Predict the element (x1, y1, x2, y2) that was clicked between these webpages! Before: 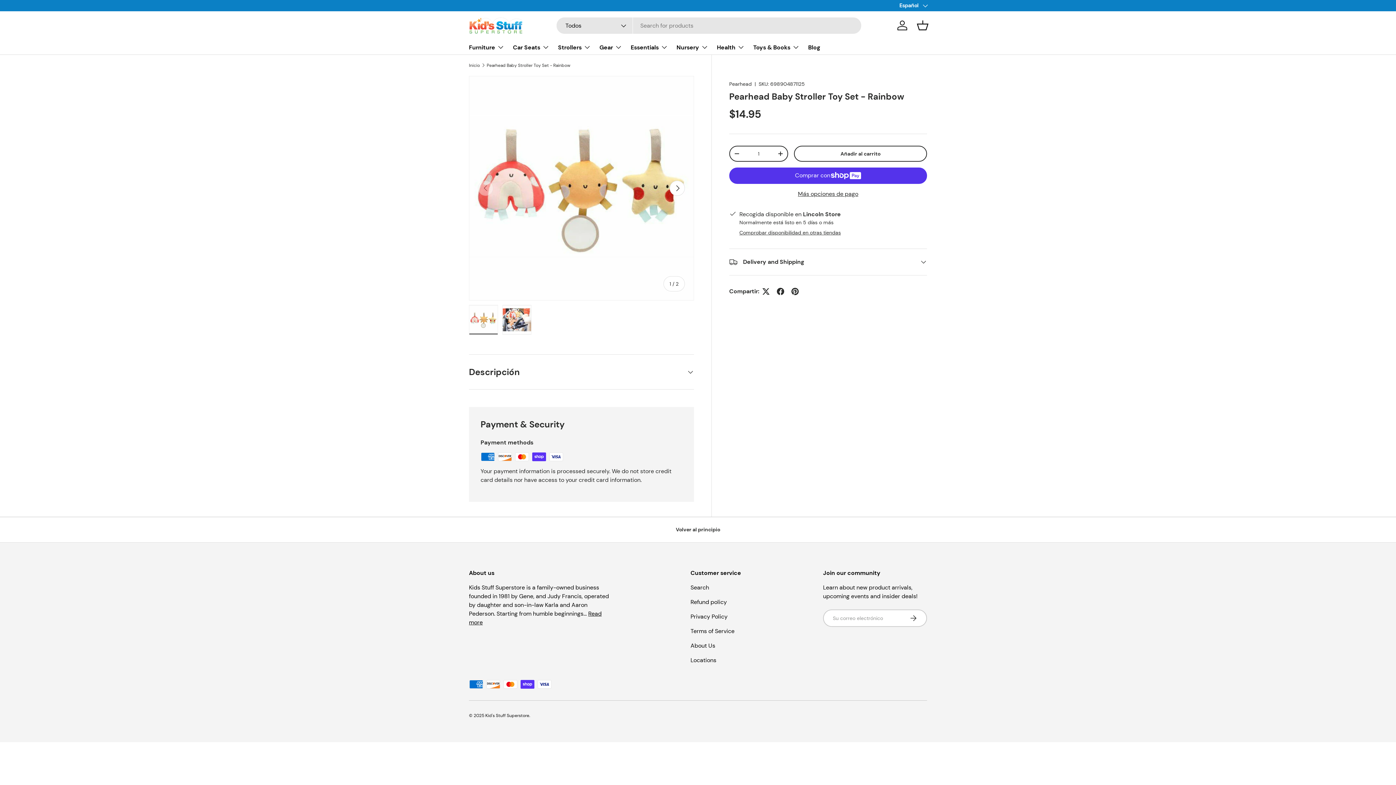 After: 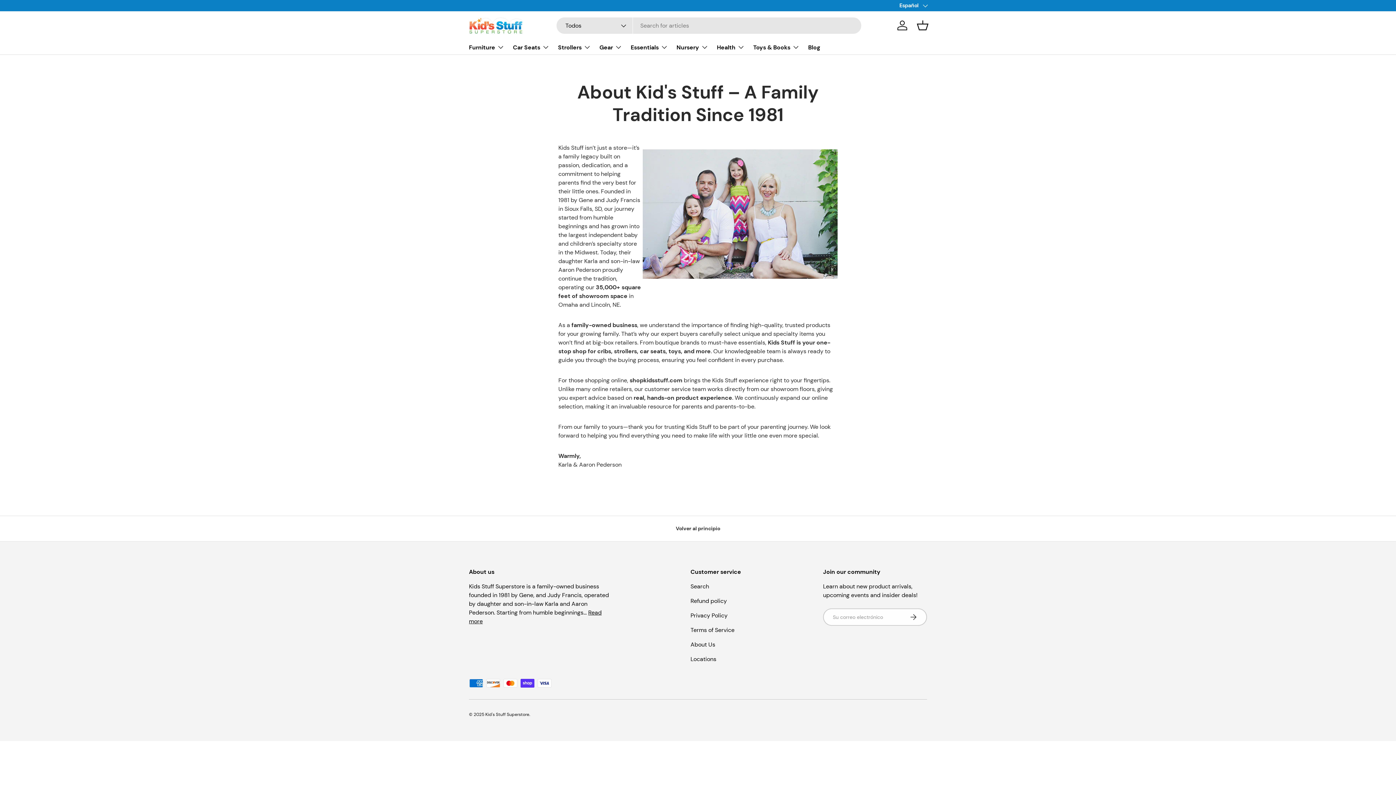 Action: bbox: (690, 642, 715, 649) label: About Us